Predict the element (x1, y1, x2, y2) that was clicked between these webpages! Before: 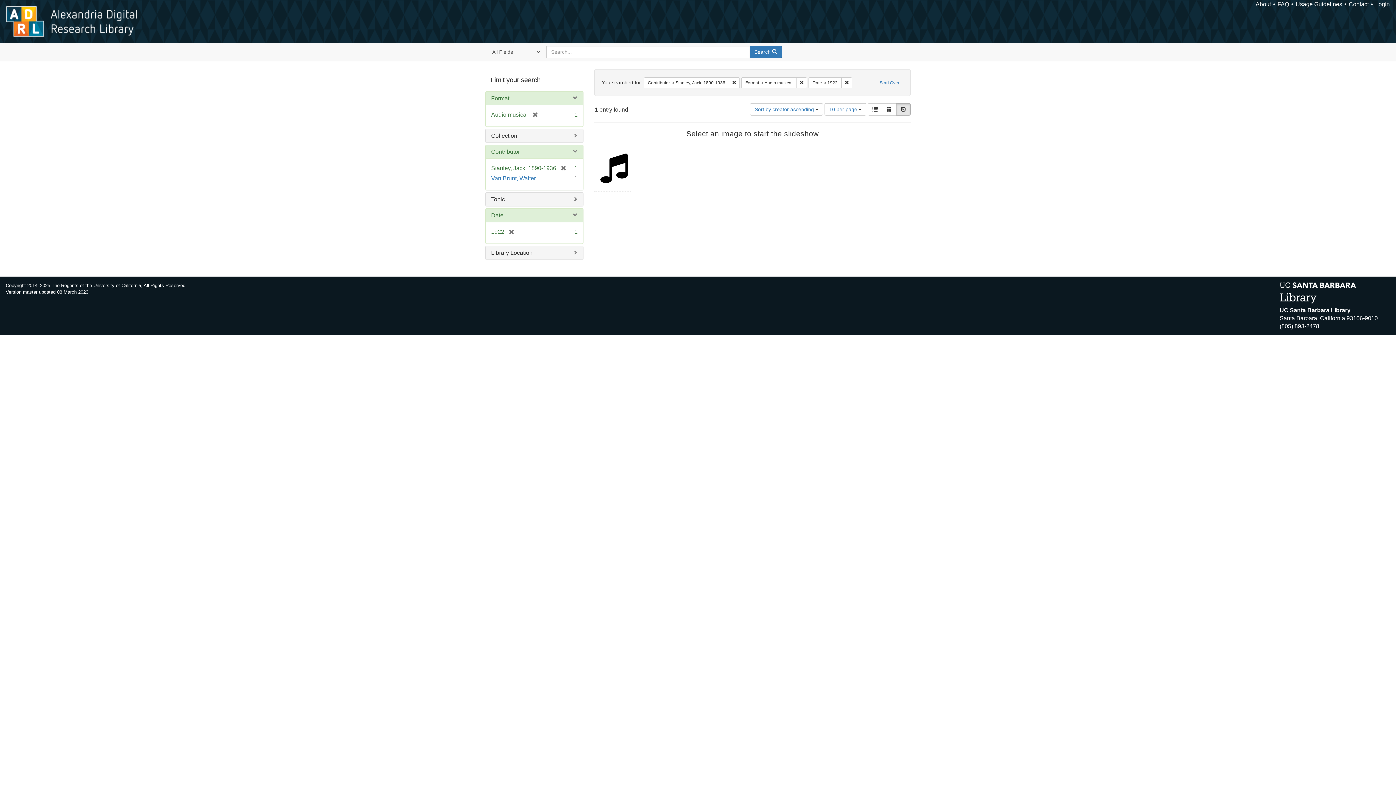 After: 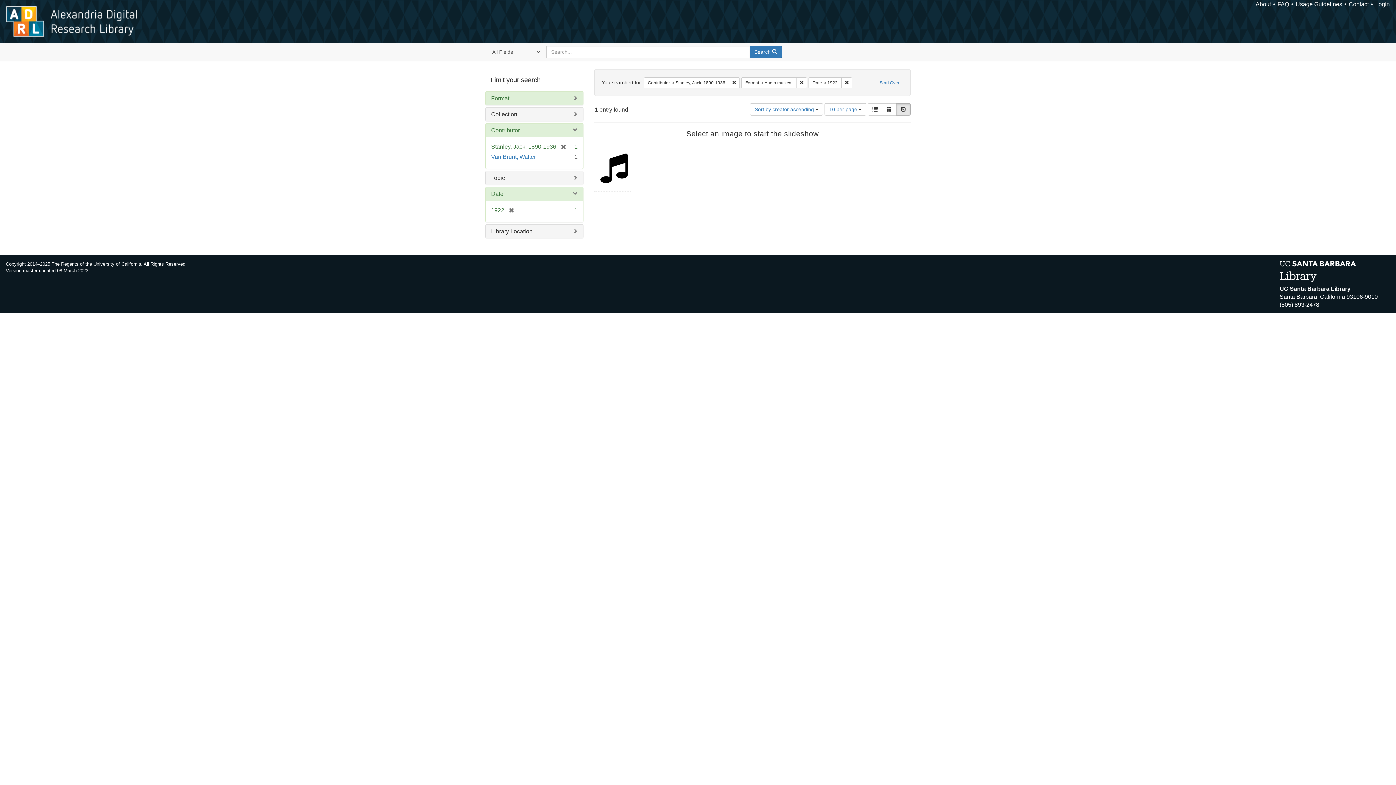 Action: bbox: (491, 95, 509, 101) label: Format